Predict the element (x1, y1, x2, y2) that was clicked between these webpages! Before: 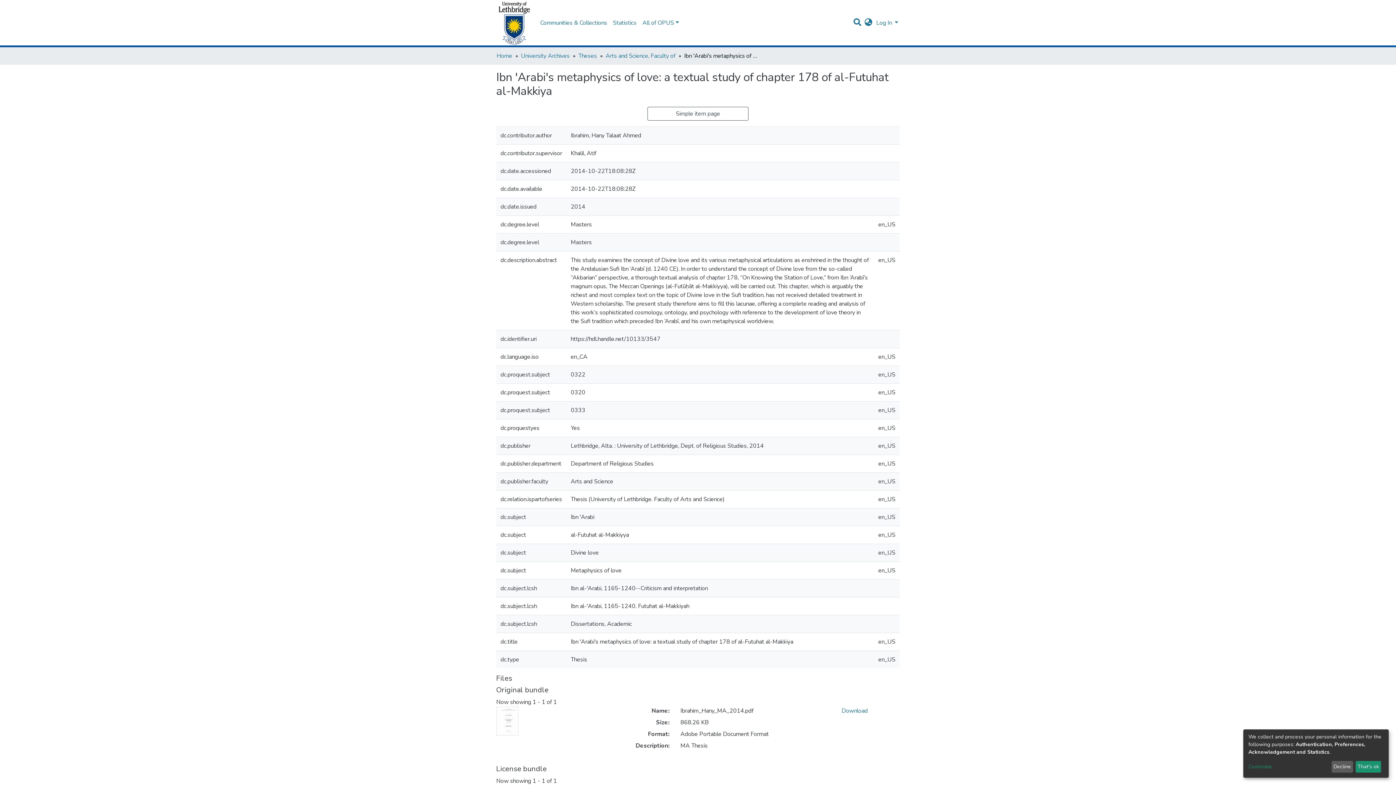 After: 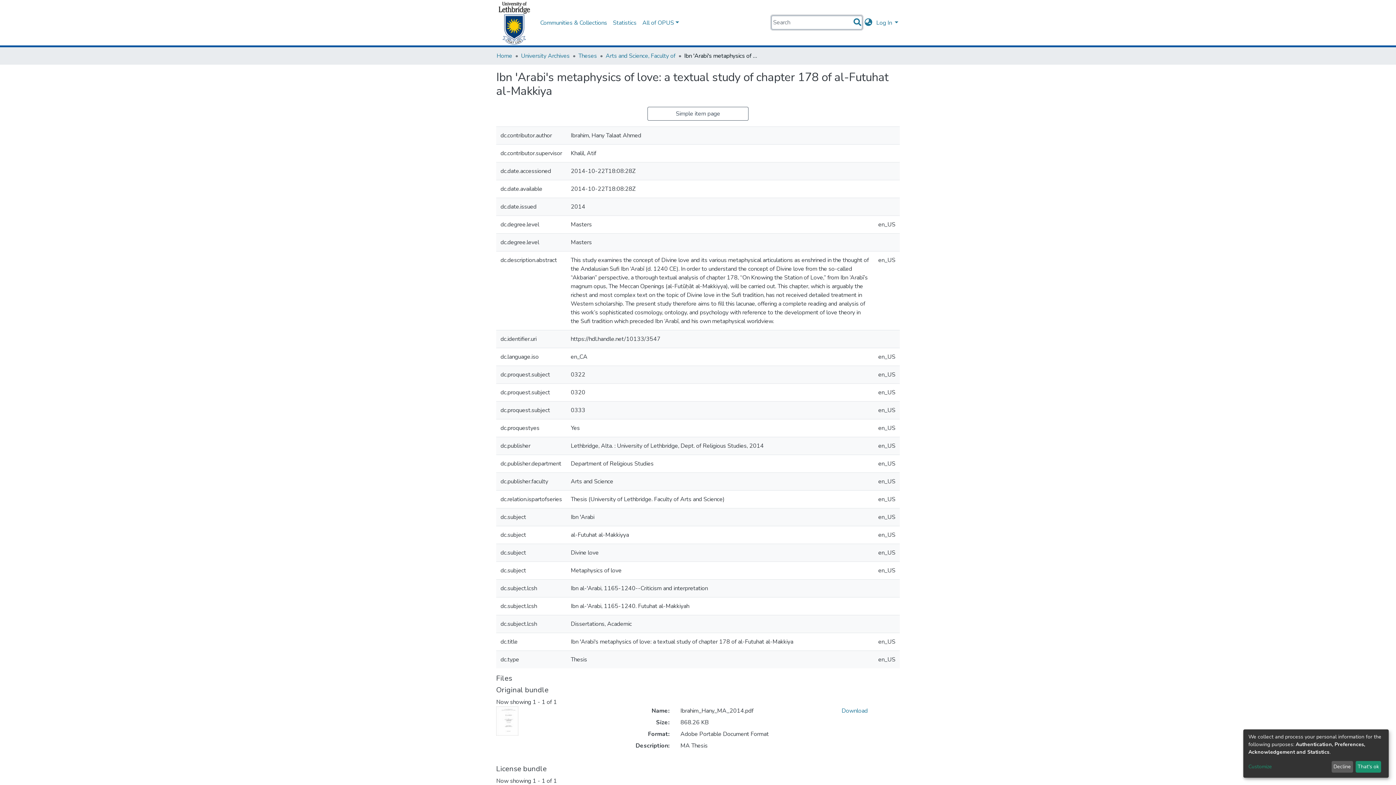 Action: bbox: (852, 18, 862, 26)